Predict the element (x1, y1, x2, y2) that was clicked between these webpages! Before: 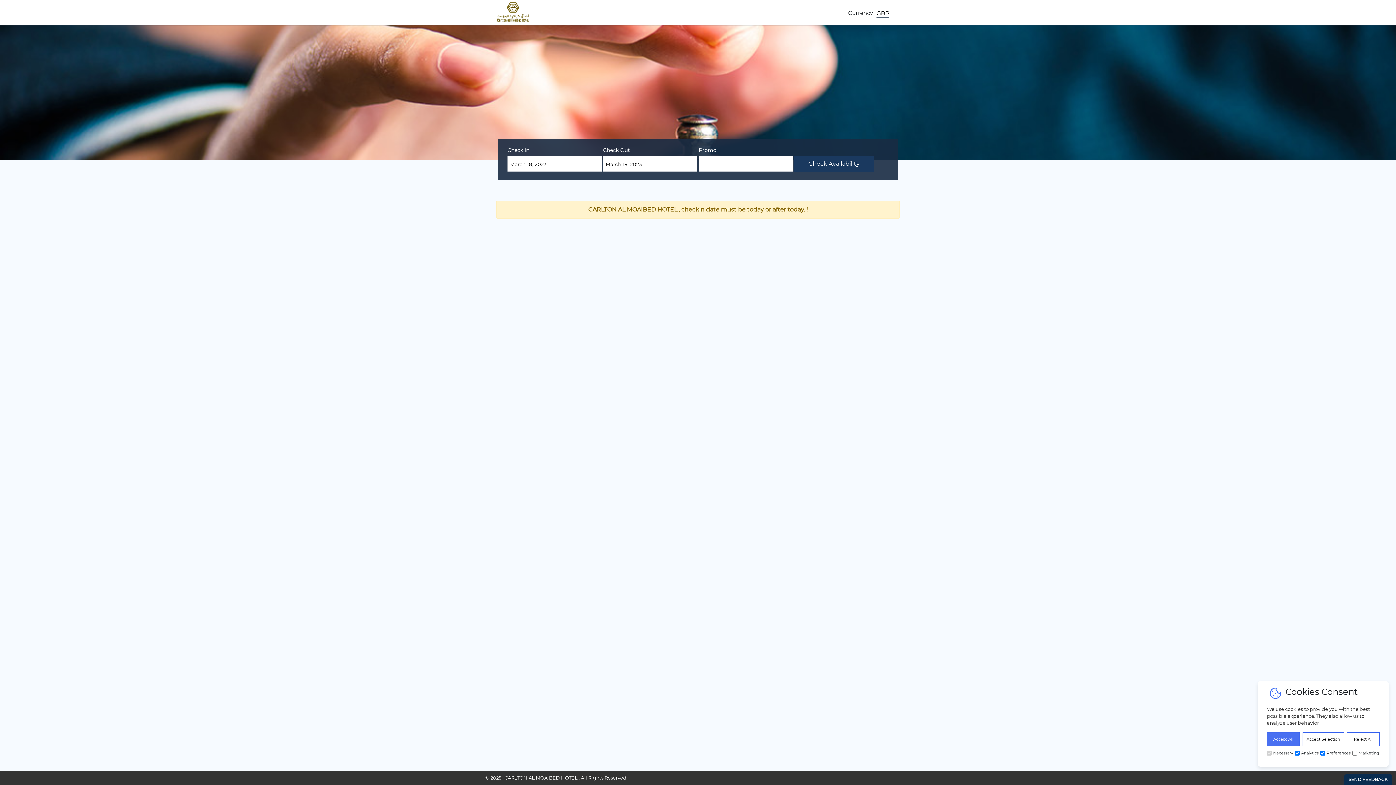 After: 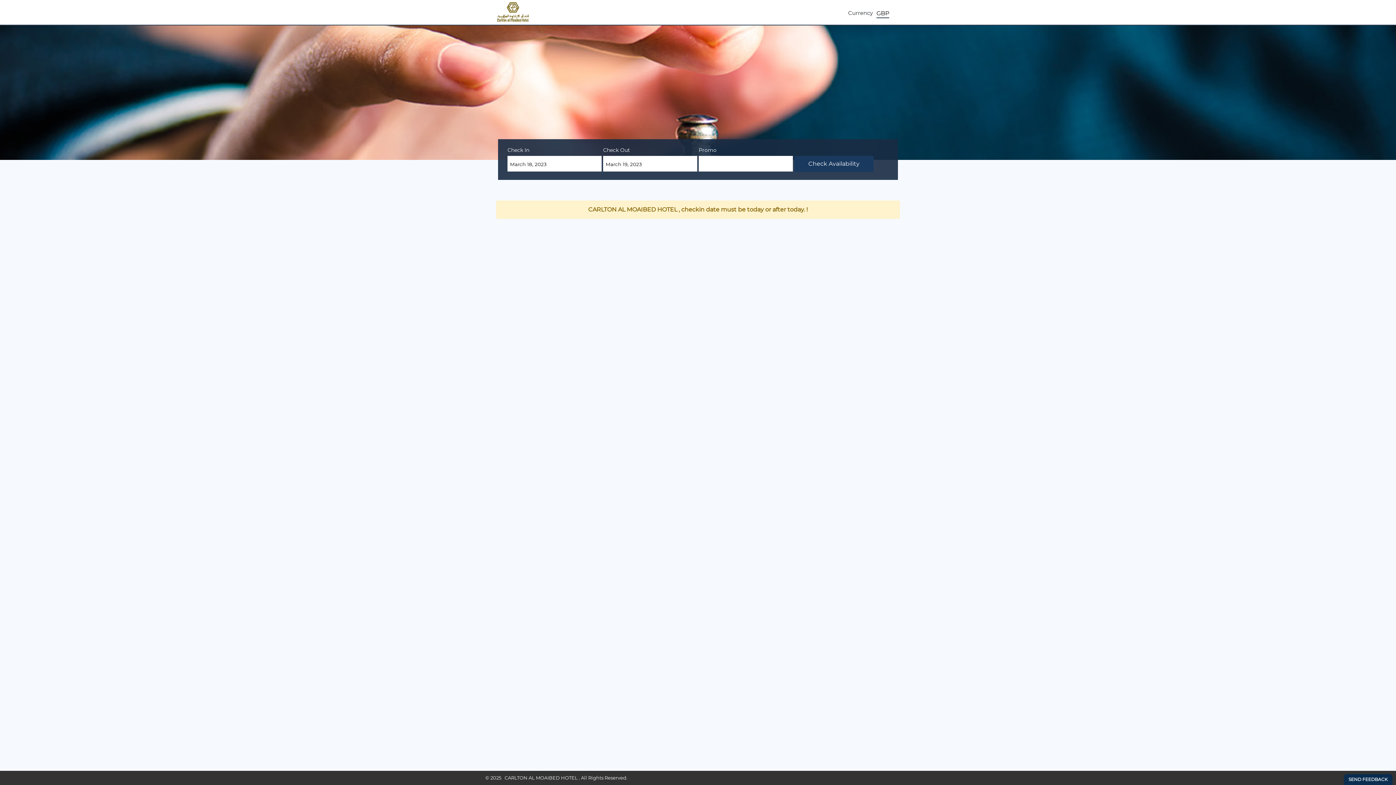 Action: bbox: (1347, 732, 1380, 746) label: Reject All